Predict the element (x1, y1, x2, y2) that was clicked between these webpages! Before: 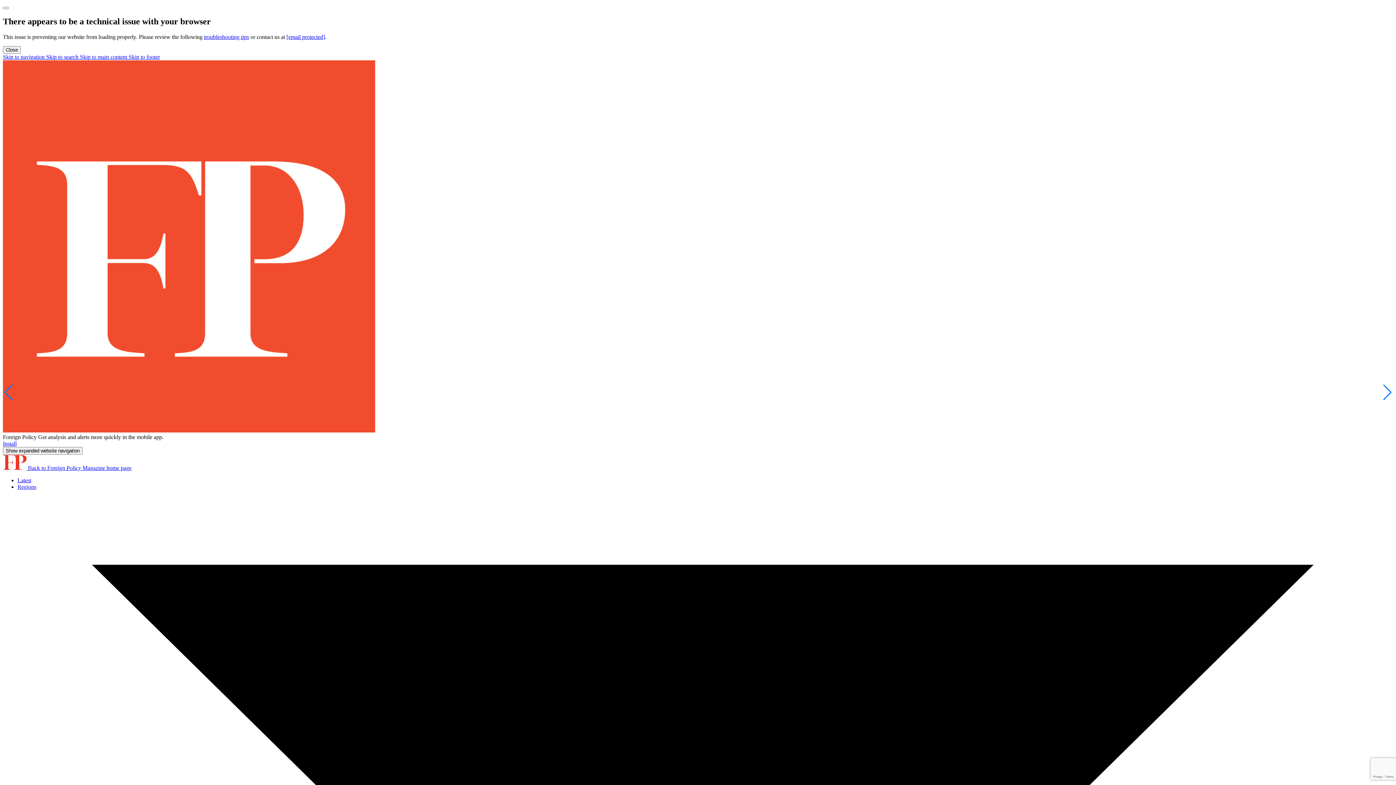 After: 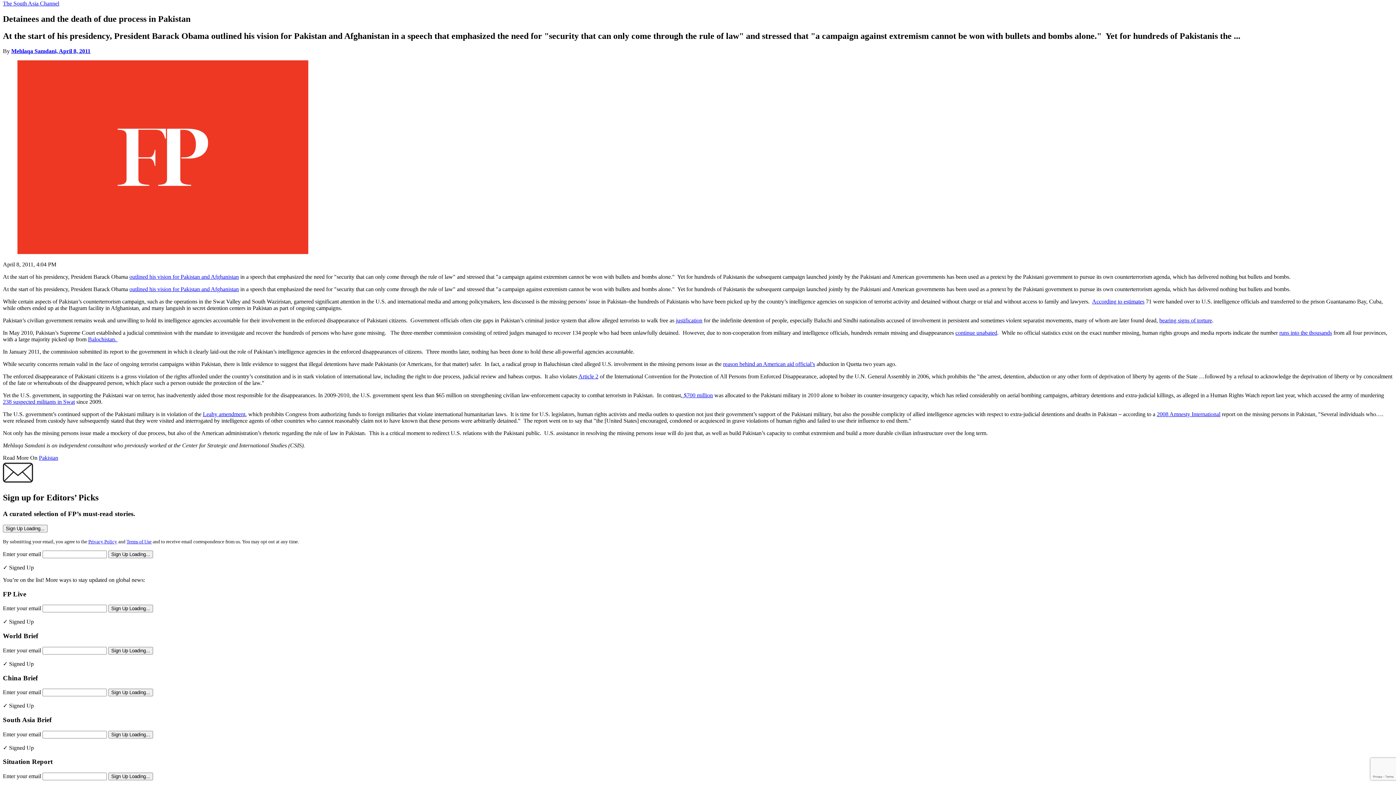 Action: bbox: (80, 53, 128, 59) label: Skip to main content